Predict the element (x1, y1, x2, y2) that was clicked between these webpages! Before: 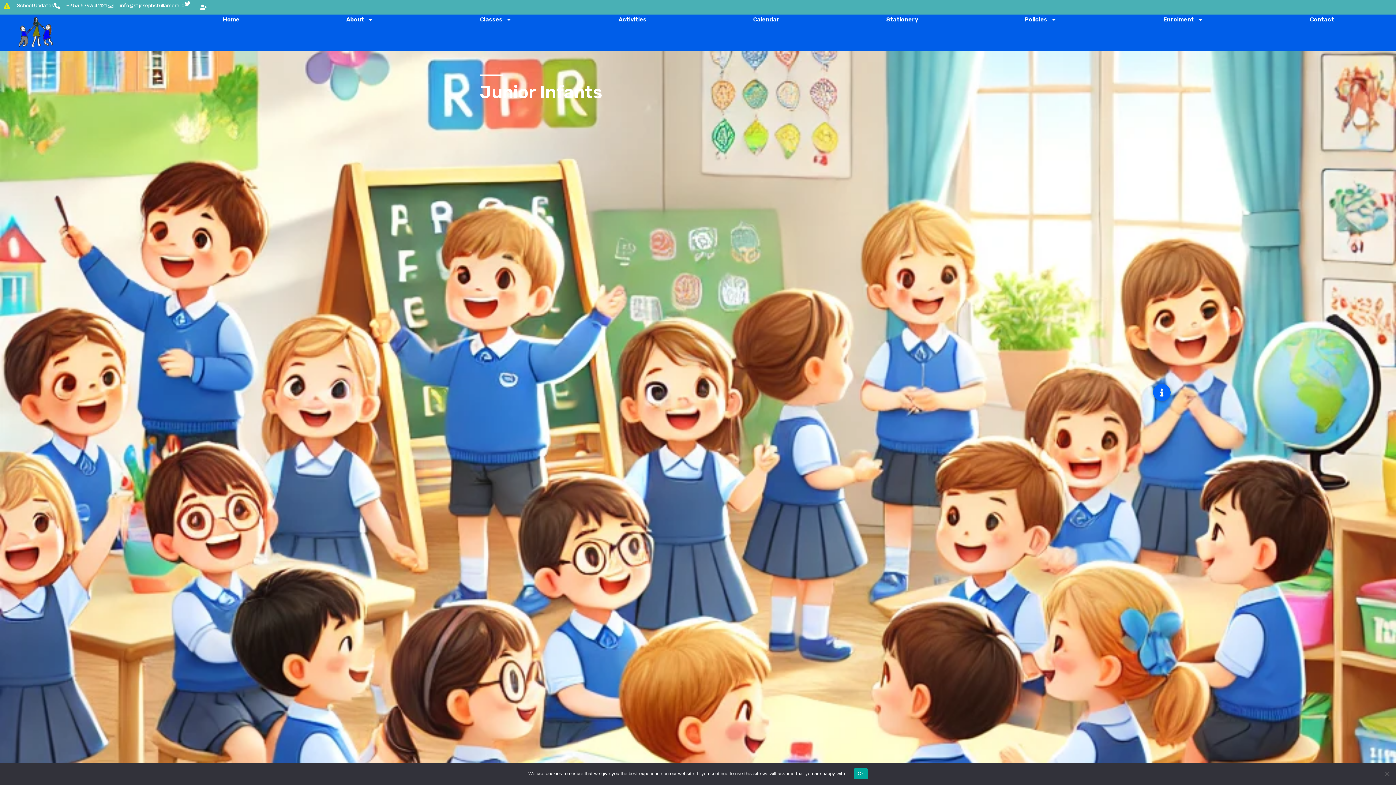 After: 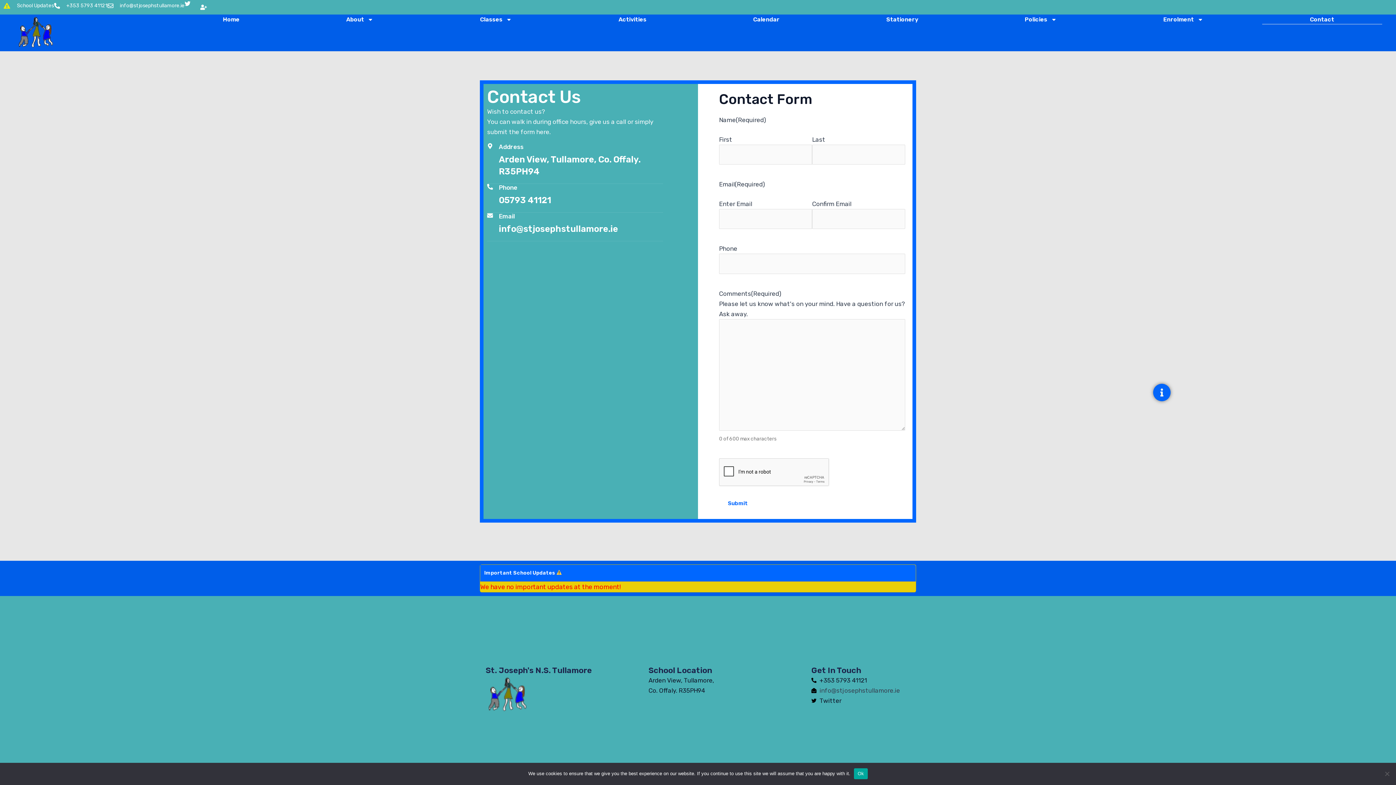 Action: bbox: (1262, 14, 1382, 24) label: Contact